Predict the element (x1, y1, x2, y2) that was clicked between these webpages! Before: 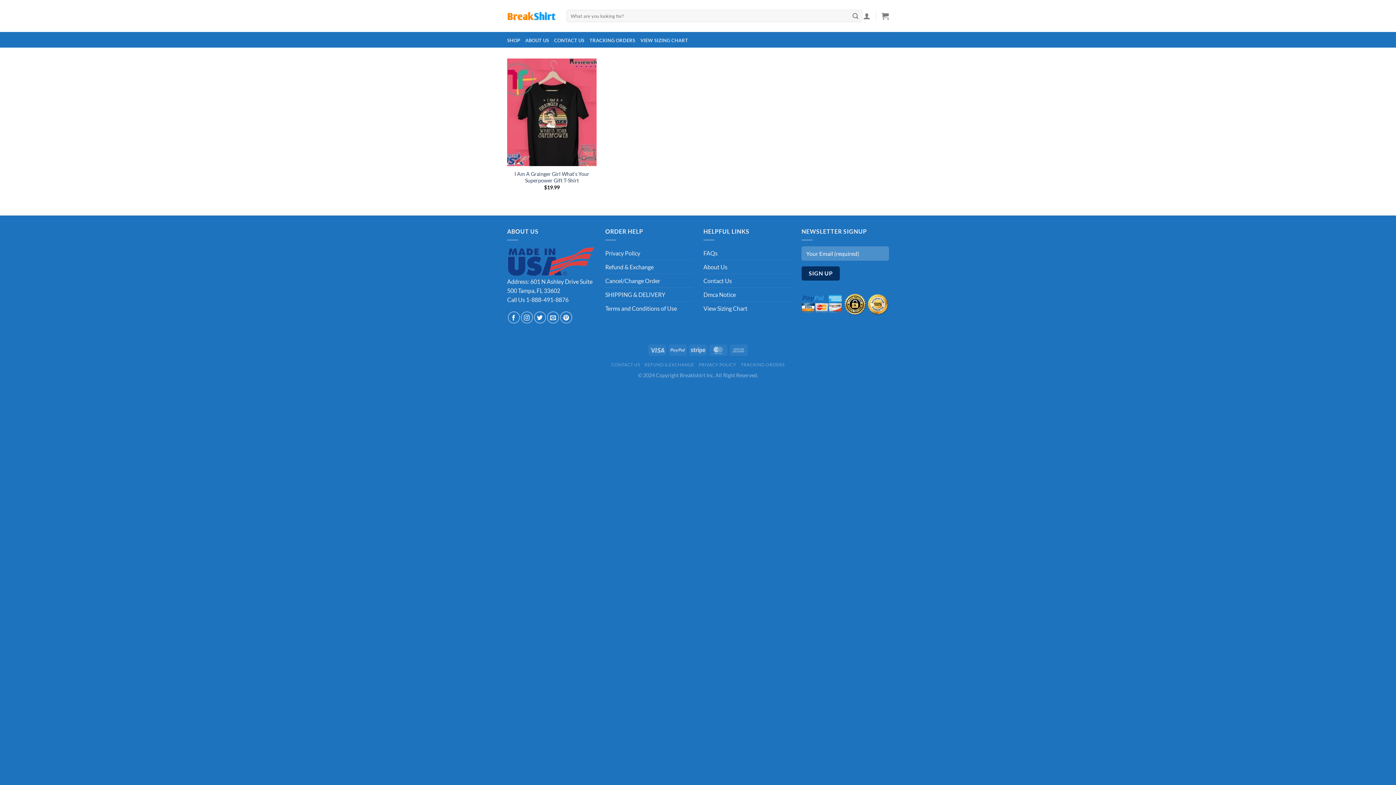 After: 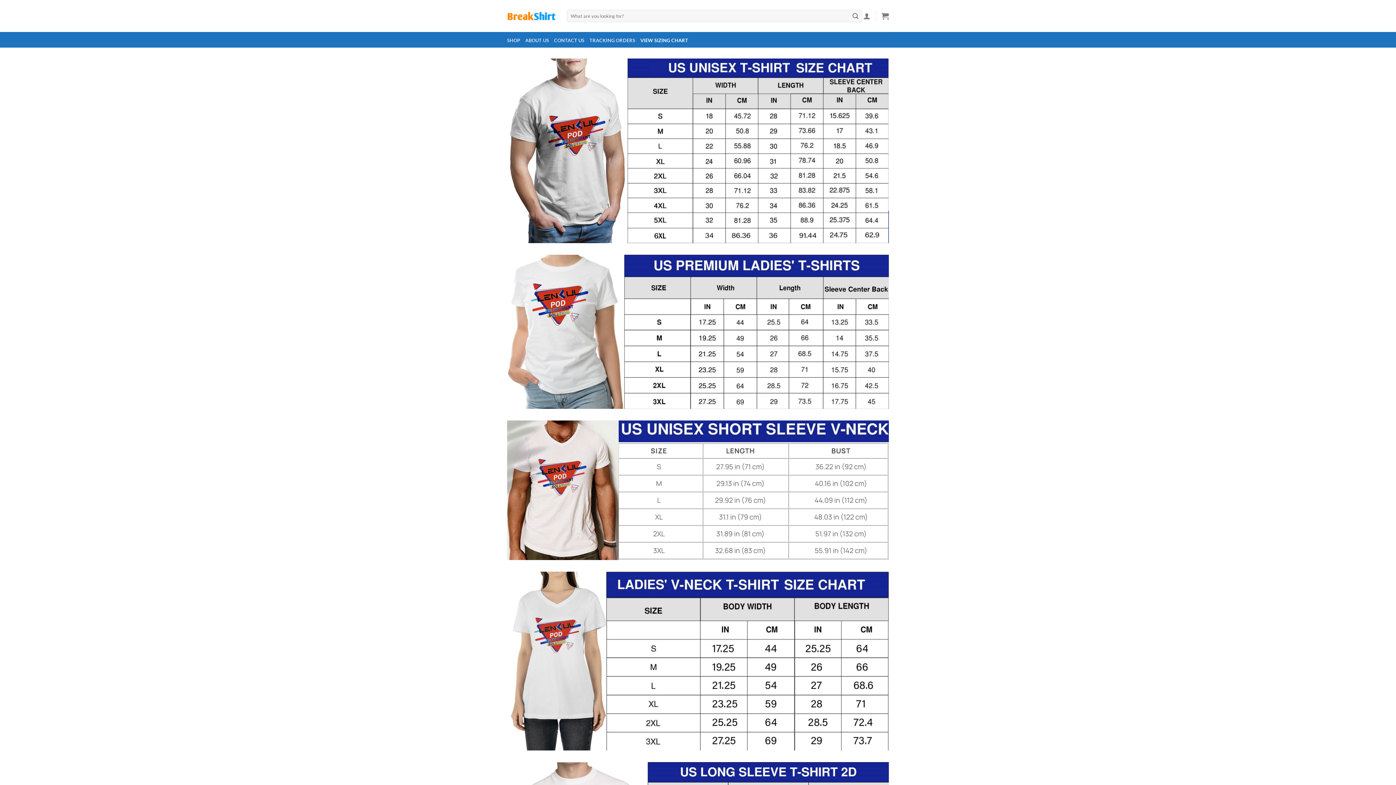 Action: label: VIEW SIZING CHART bbox: (640, 35, 688, 44)